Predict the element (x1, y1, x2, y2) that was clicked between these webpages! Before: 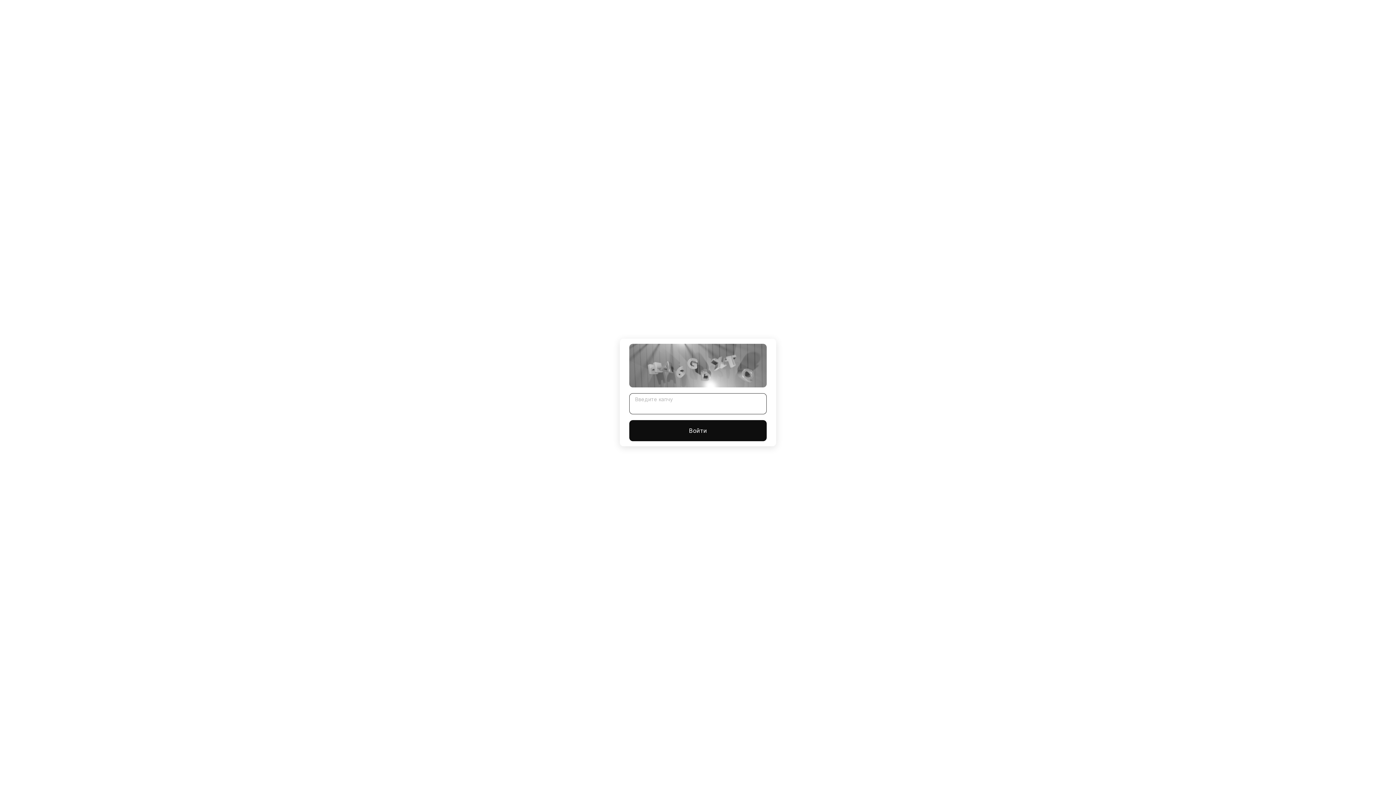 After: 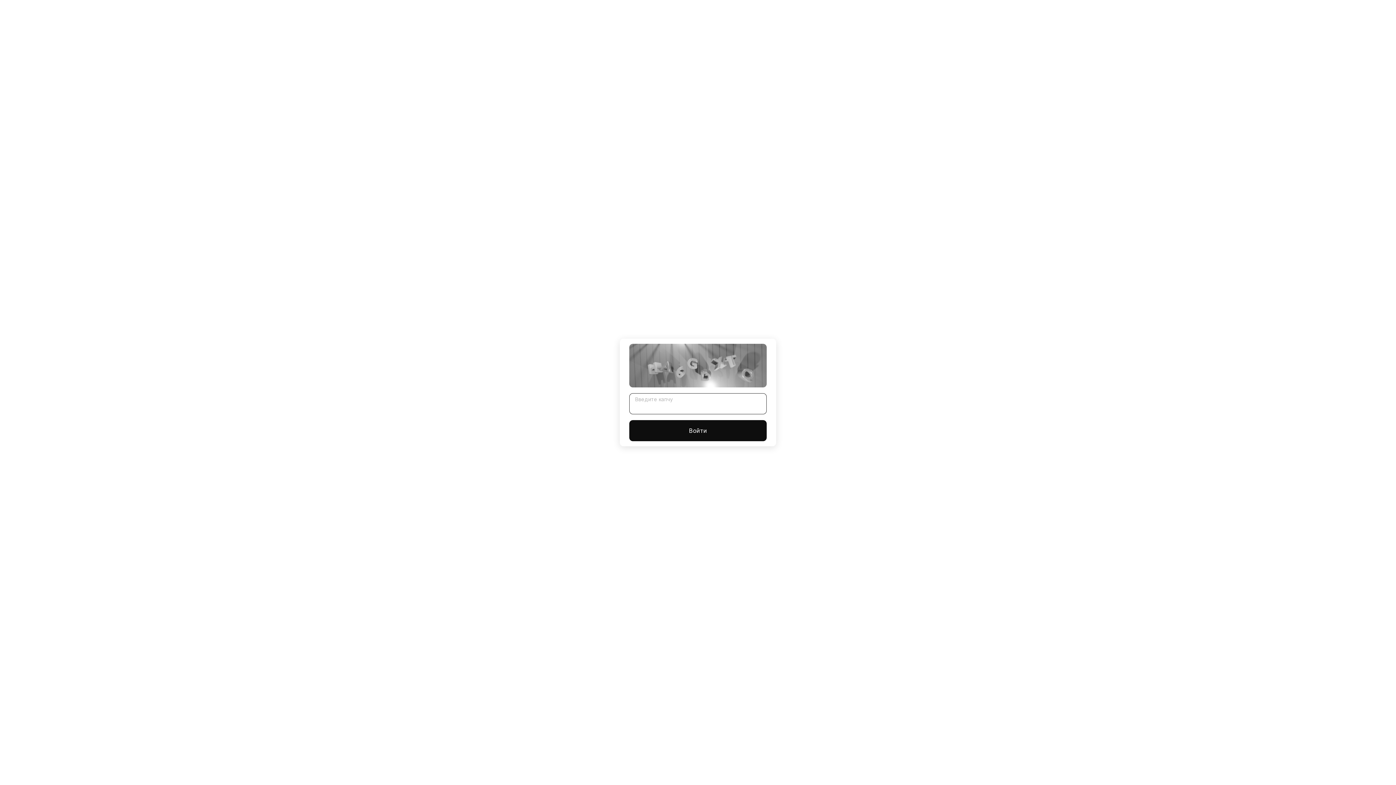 Action: label: Войти bbox: (629, 420, 766, 441)